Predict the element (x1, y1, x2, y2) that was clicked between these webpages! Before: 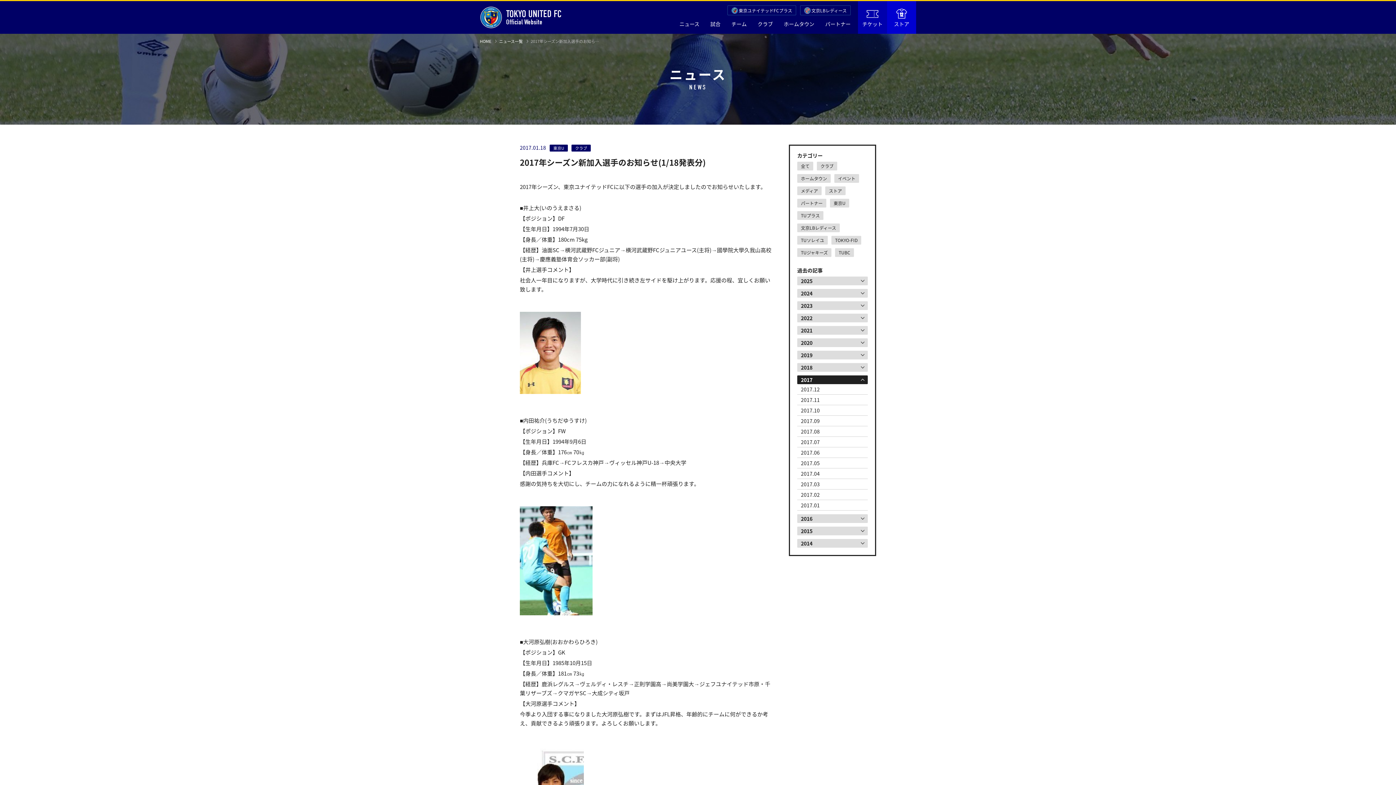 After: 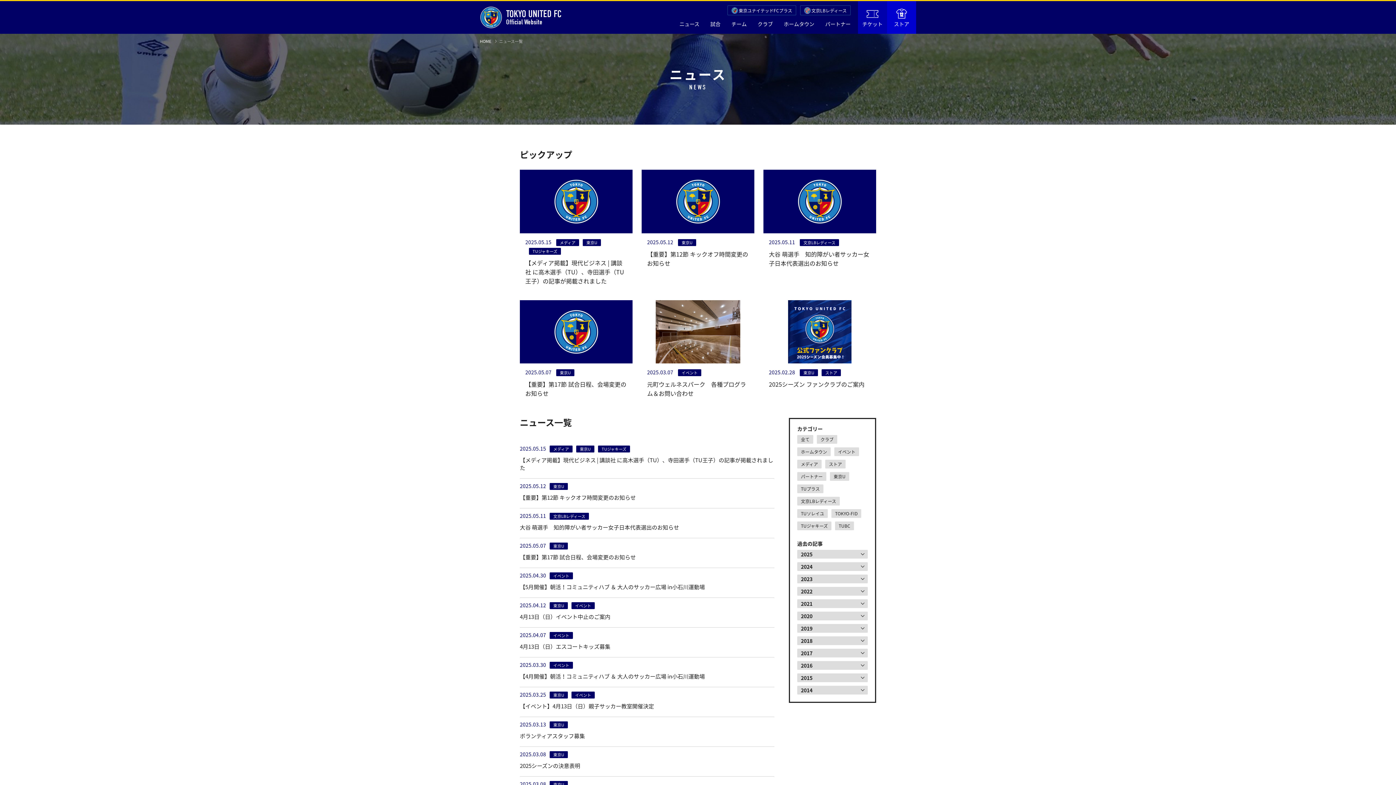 Action: bbox: (679, 17, 699, 33) label: ニュース